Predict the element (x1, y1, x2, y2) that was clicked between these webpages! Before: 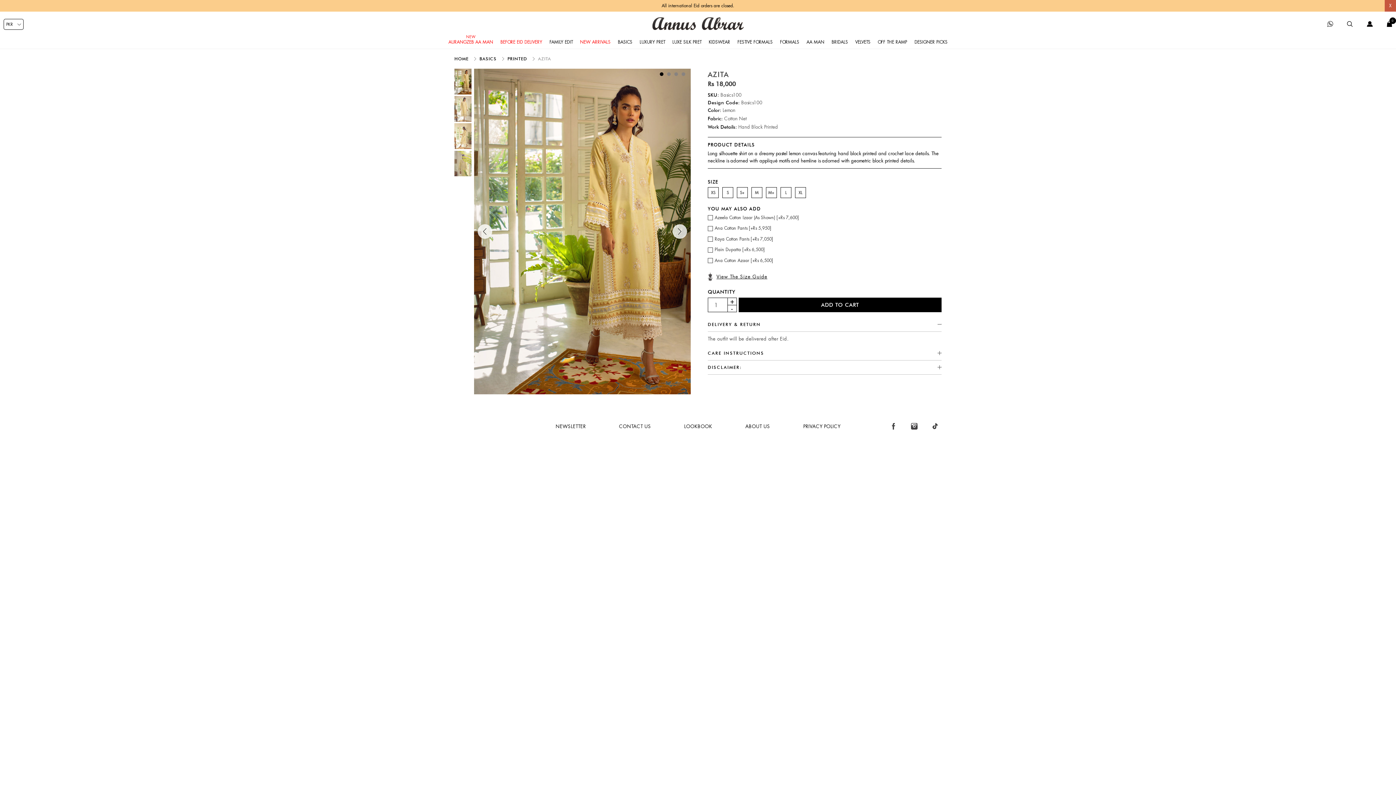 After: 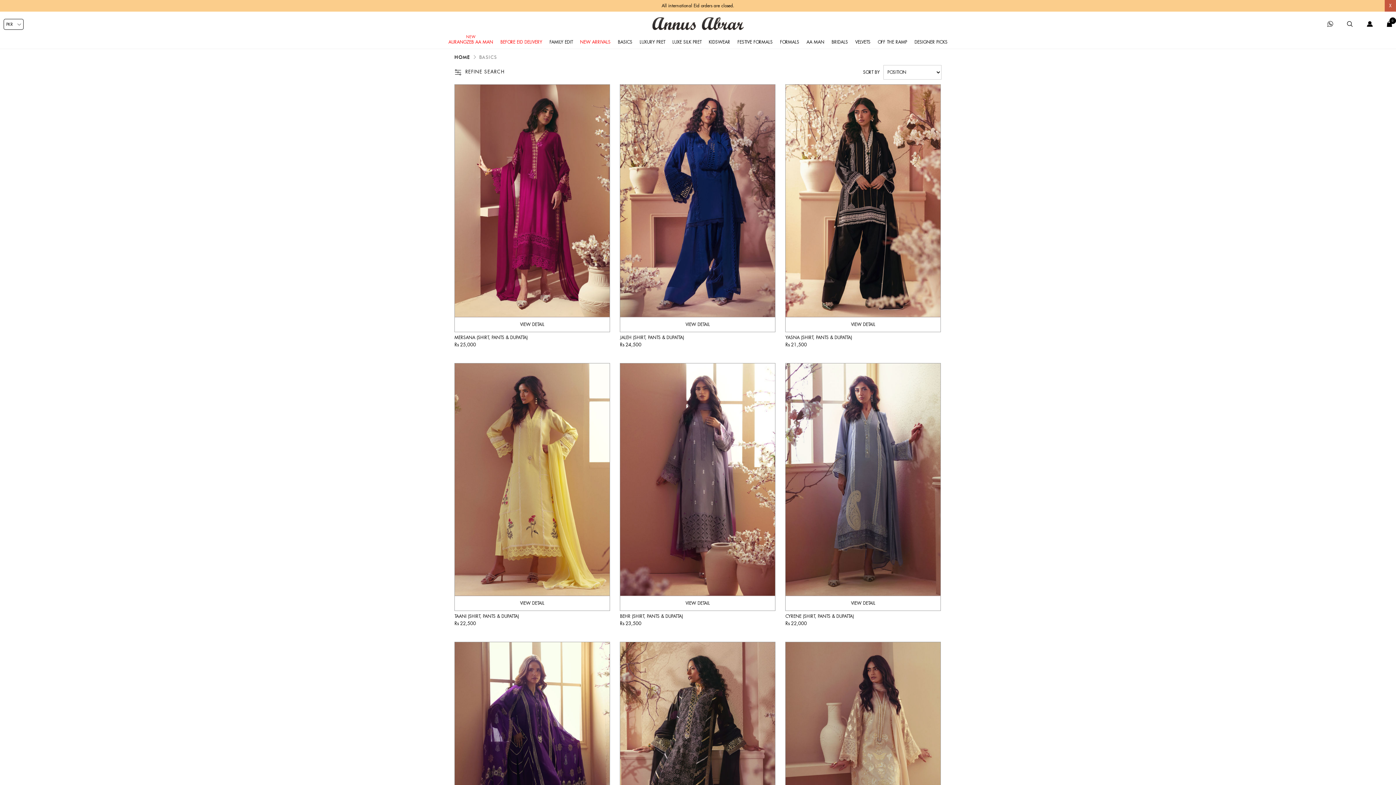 Action: label: BASICS  bbox: (479, 56, 498, 61)